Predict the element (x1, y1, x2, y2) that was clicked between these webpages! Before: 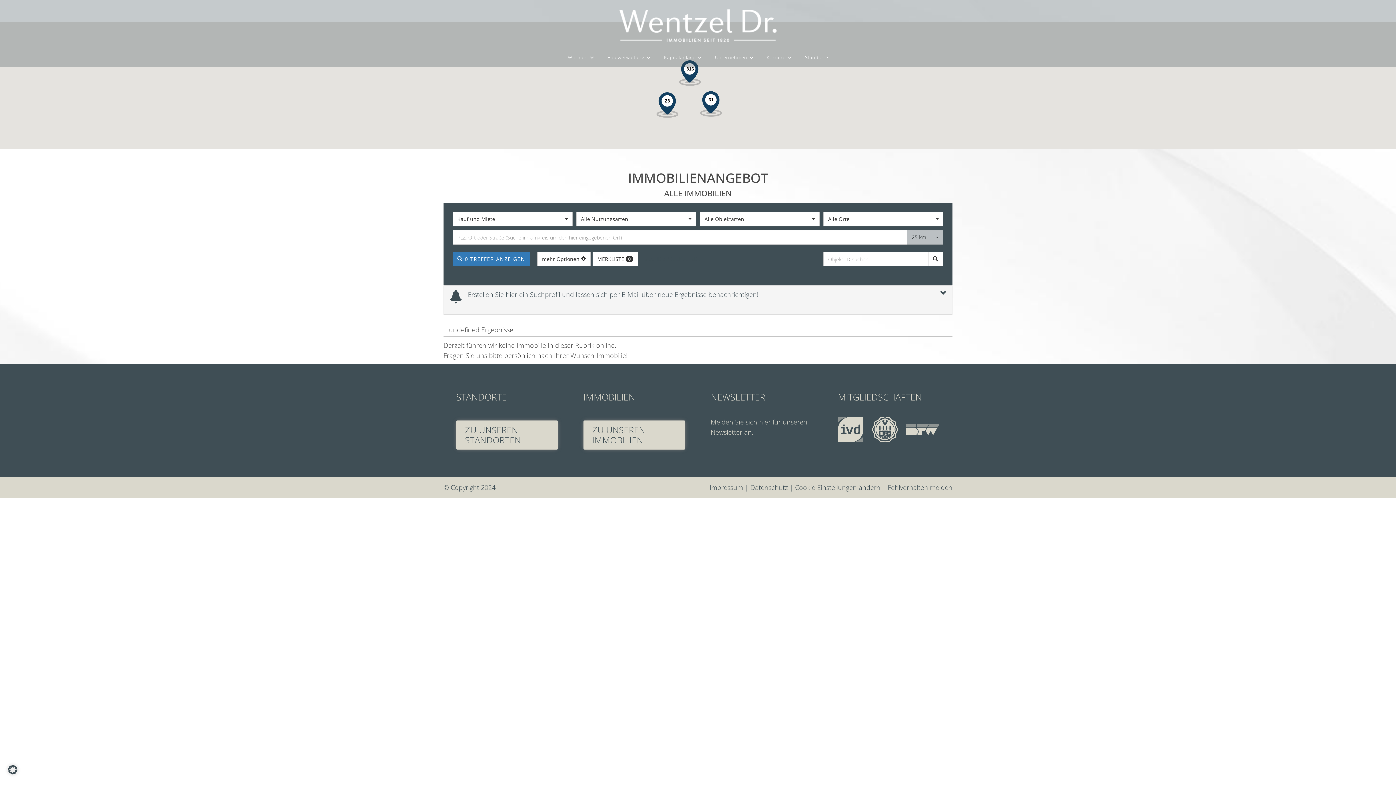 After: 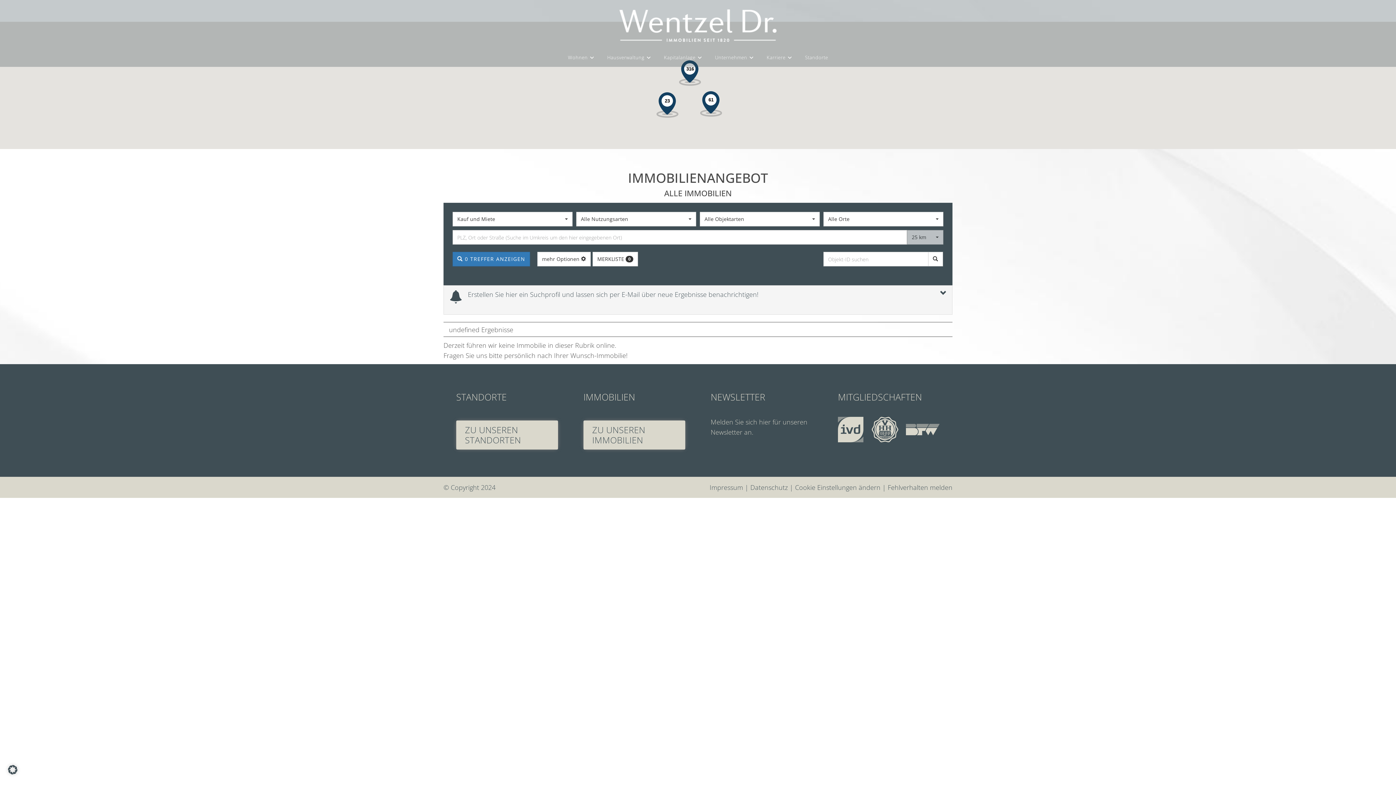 Action: bbox: (872, 417, 898, 442)